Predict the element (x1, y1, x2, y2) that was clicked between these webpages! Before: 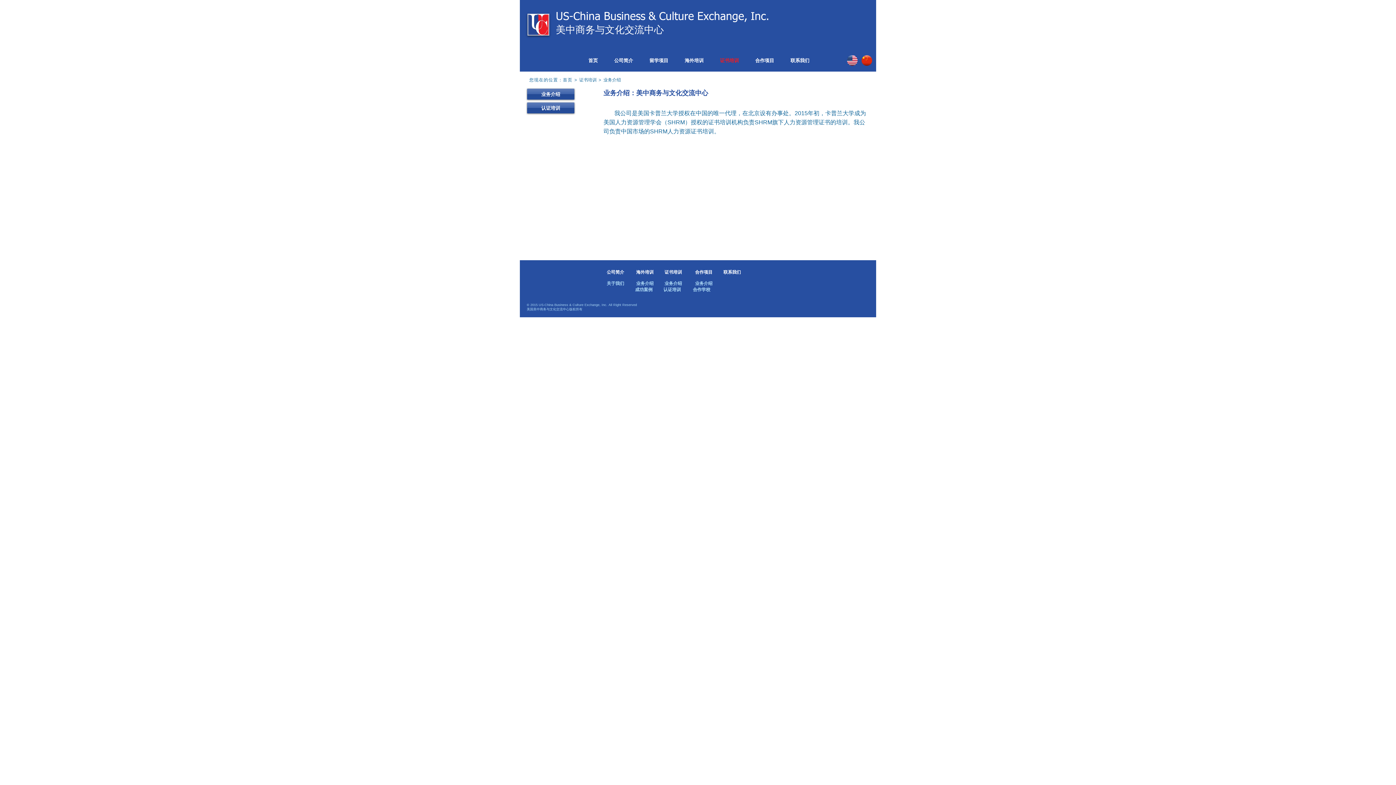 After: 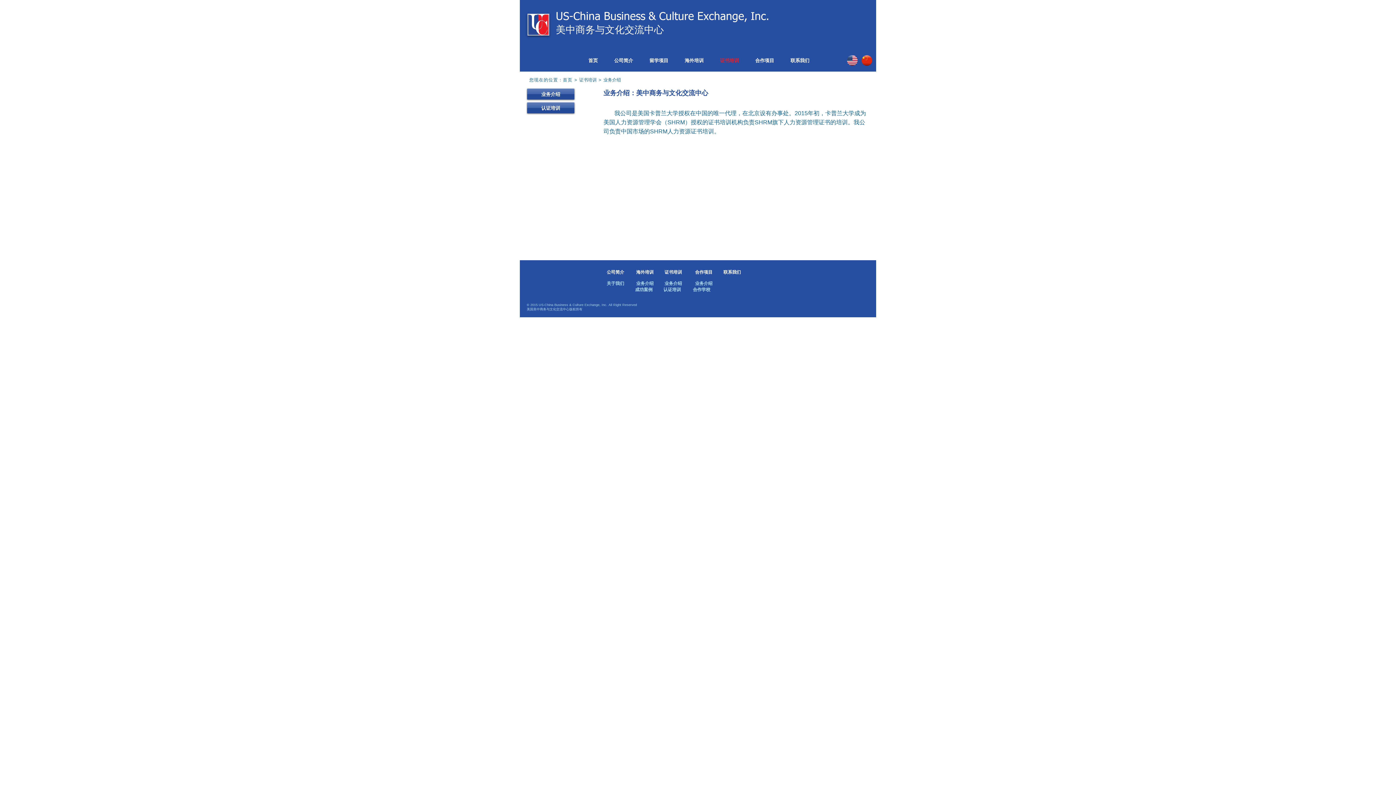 Action: bbox: (636, 281, 653, 286) label: 业务介绍